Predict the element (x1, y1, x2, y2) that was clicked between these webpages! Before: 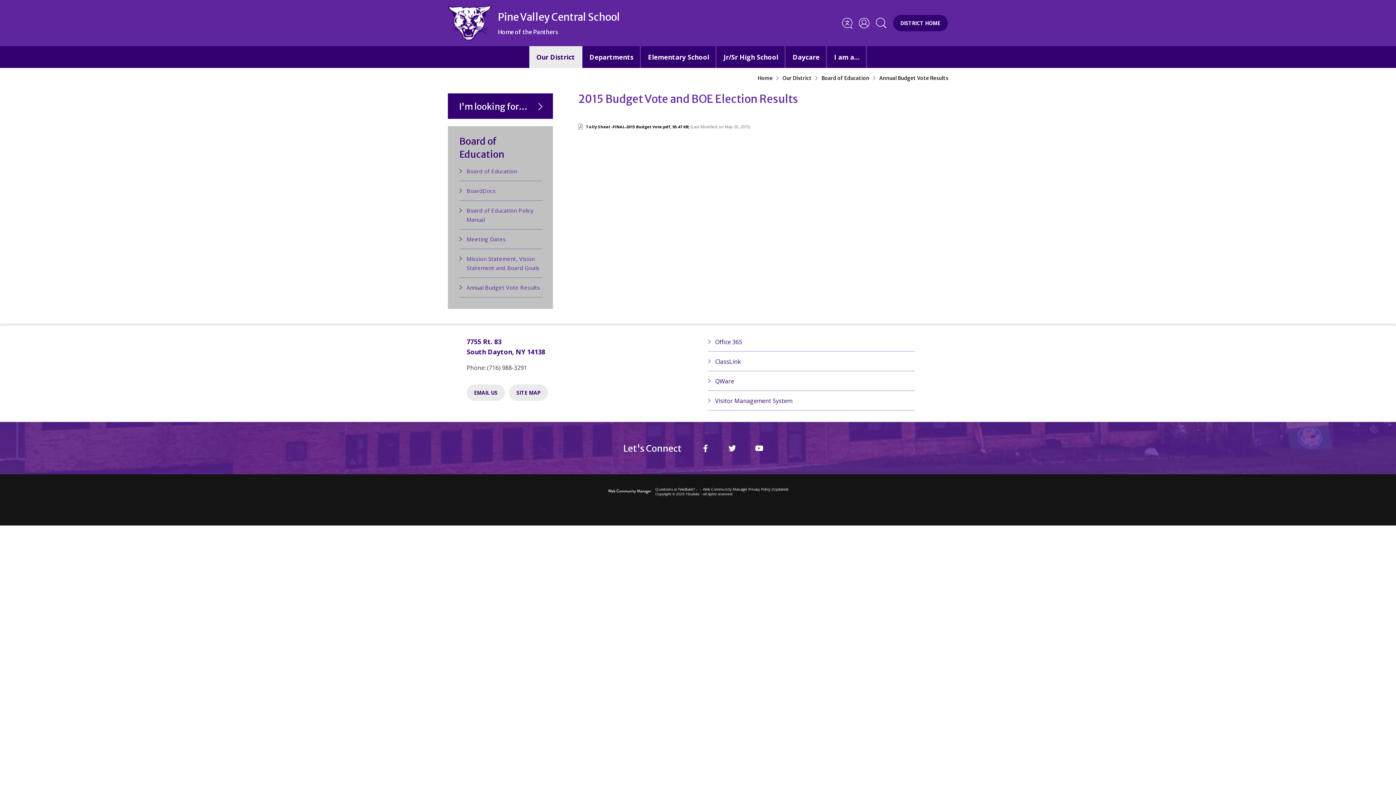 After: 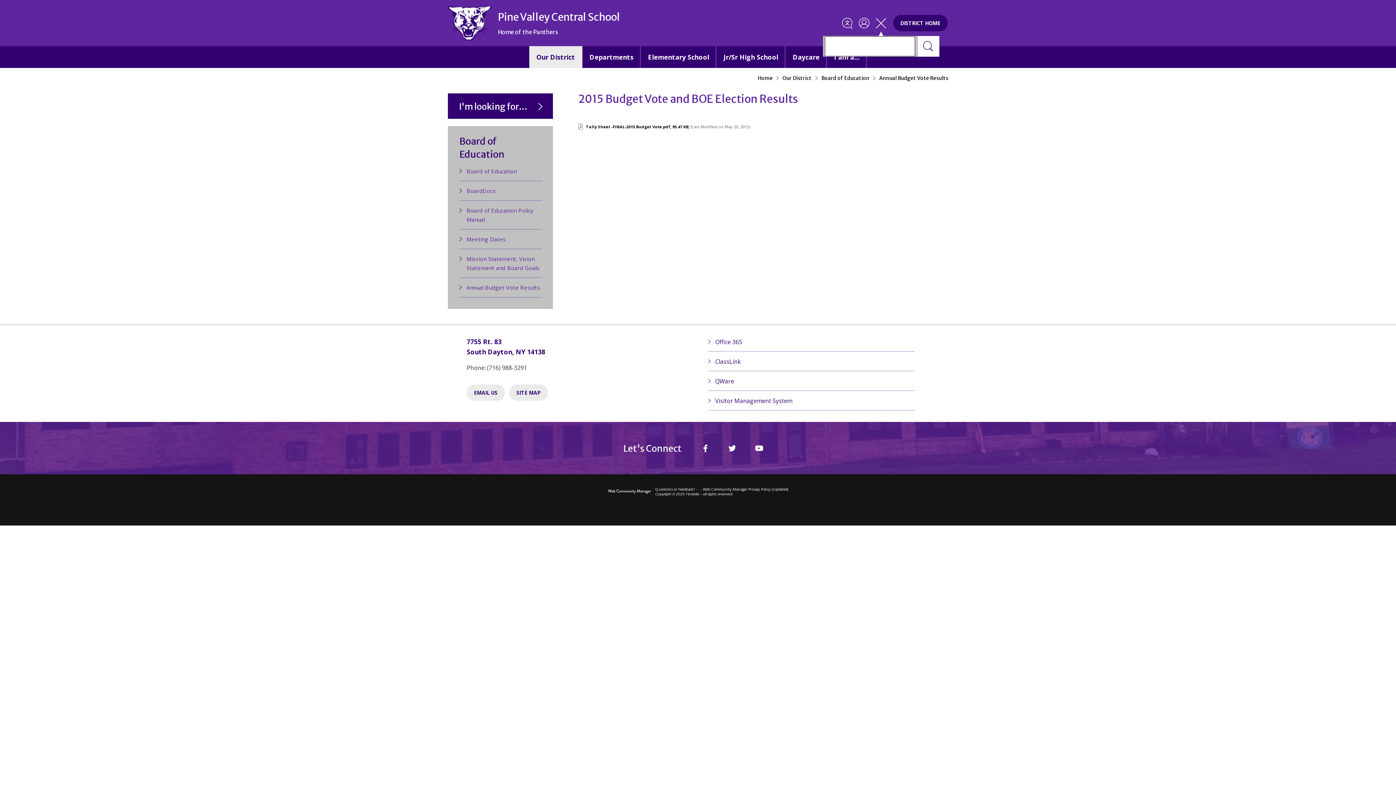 Action: label: Search This Site bbox: (872, 17, 889, 28)